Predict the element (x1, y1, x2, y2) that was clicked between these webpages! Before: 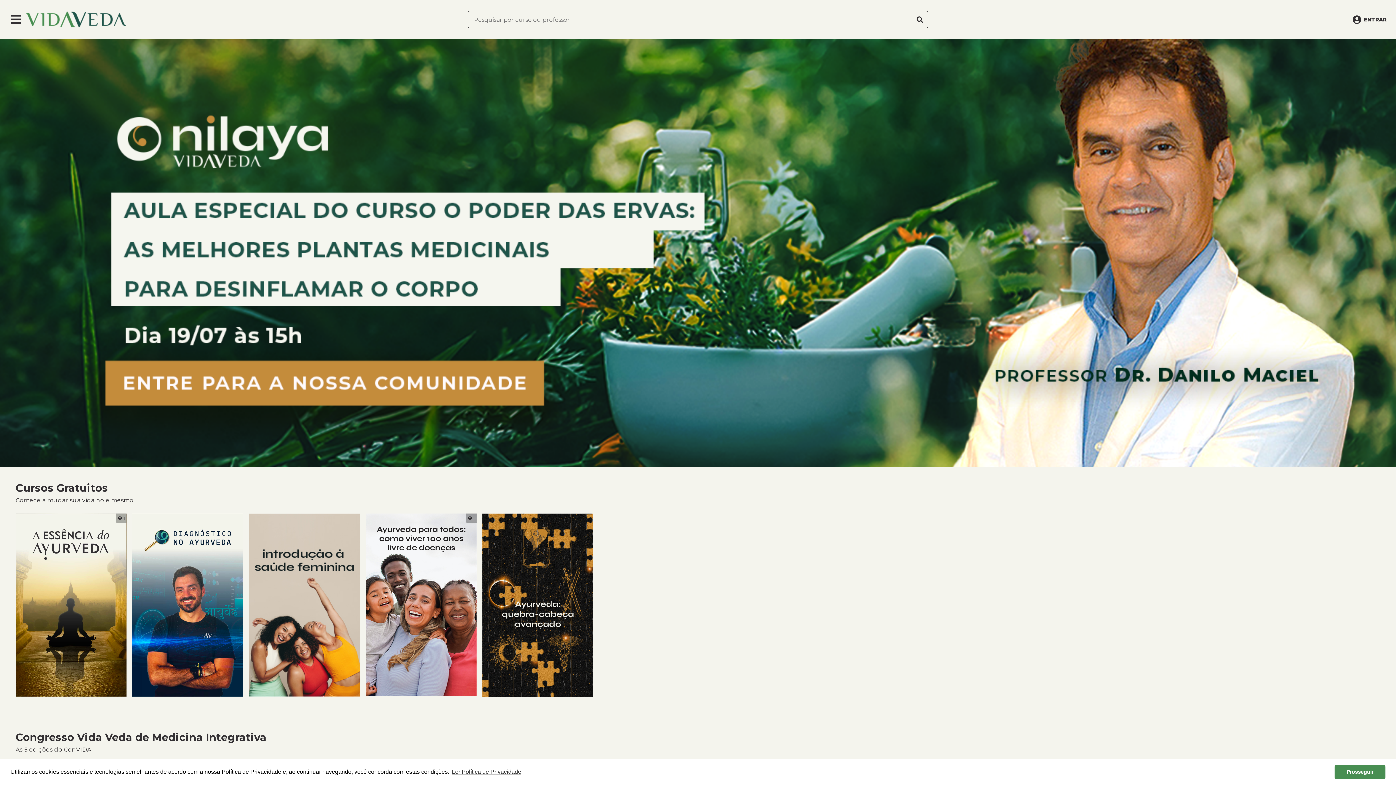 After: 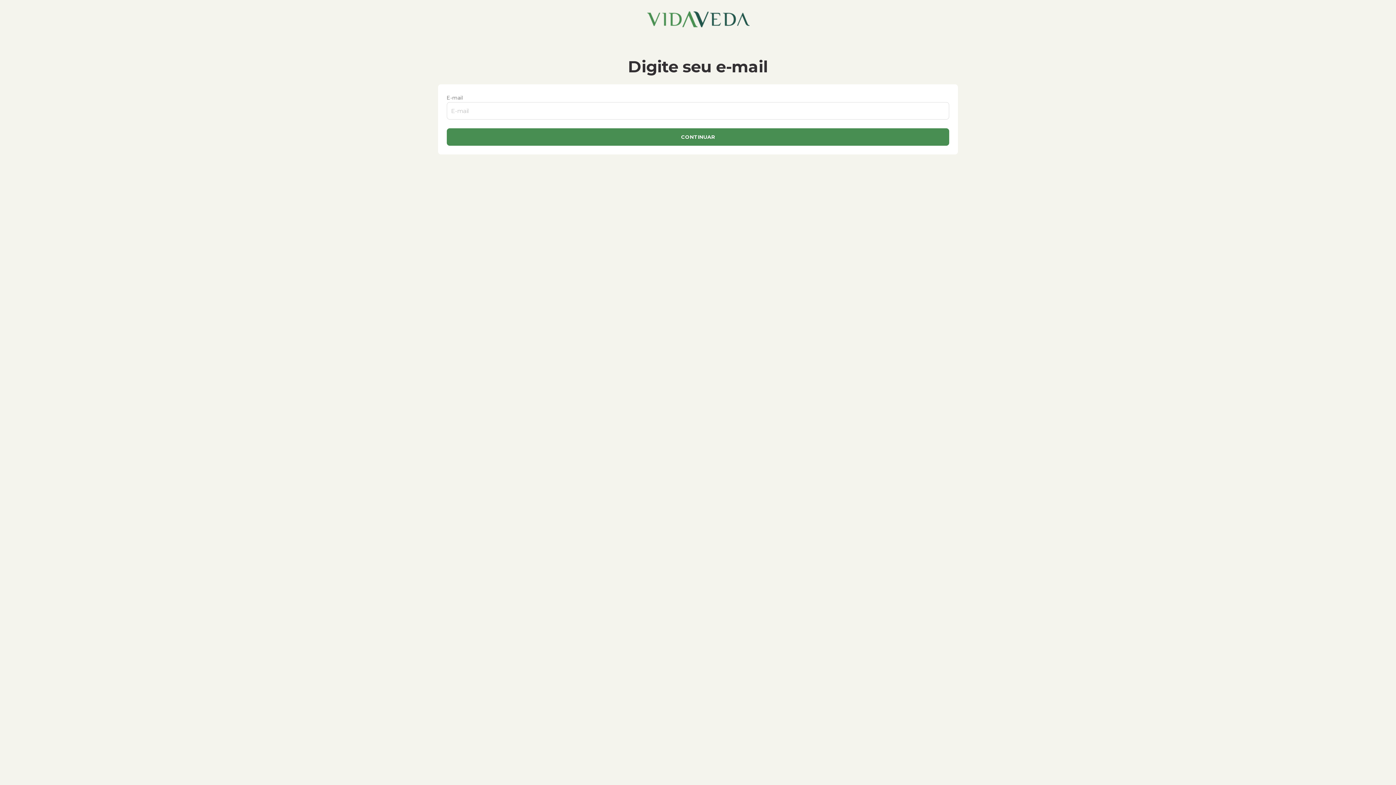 Action: label: ENTRAR bbox: (1350, 10, 1389, 28)